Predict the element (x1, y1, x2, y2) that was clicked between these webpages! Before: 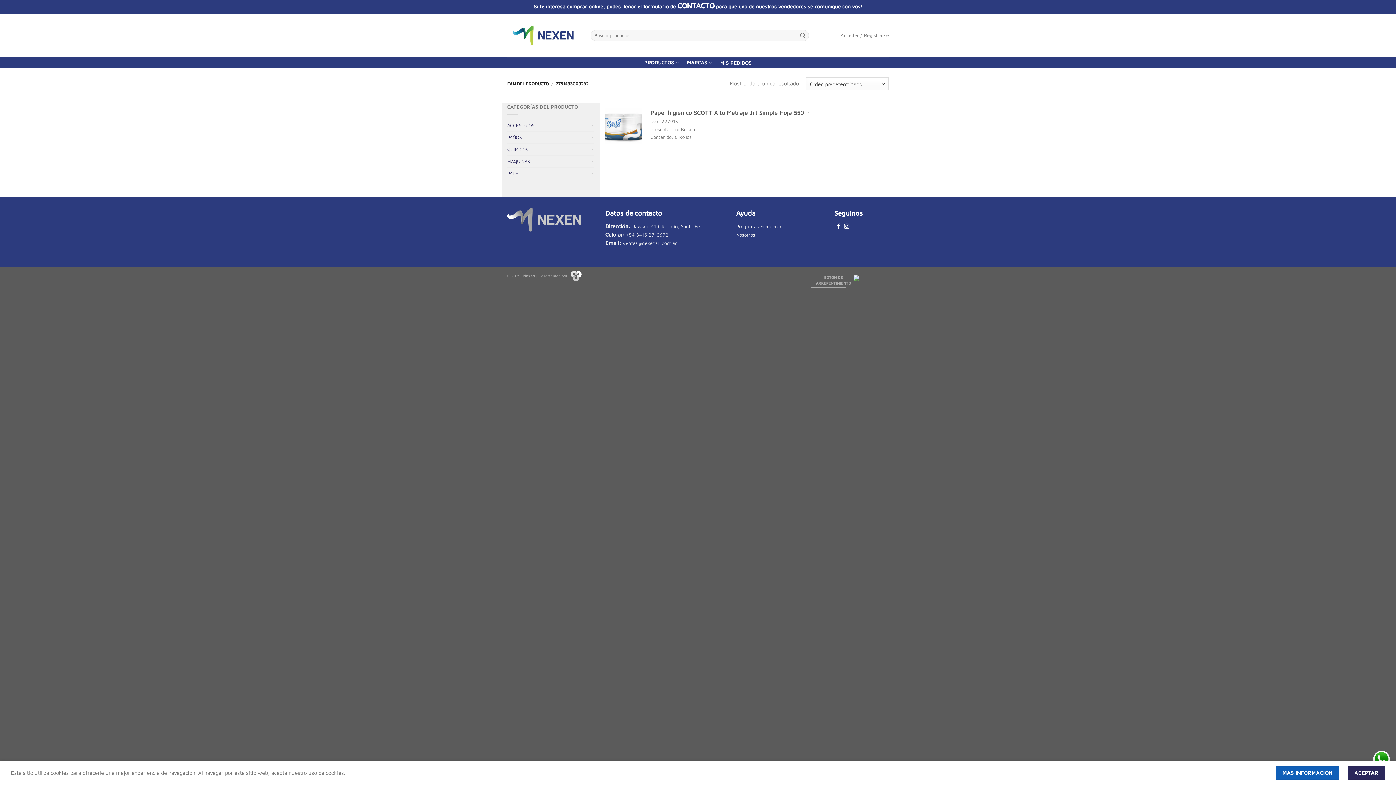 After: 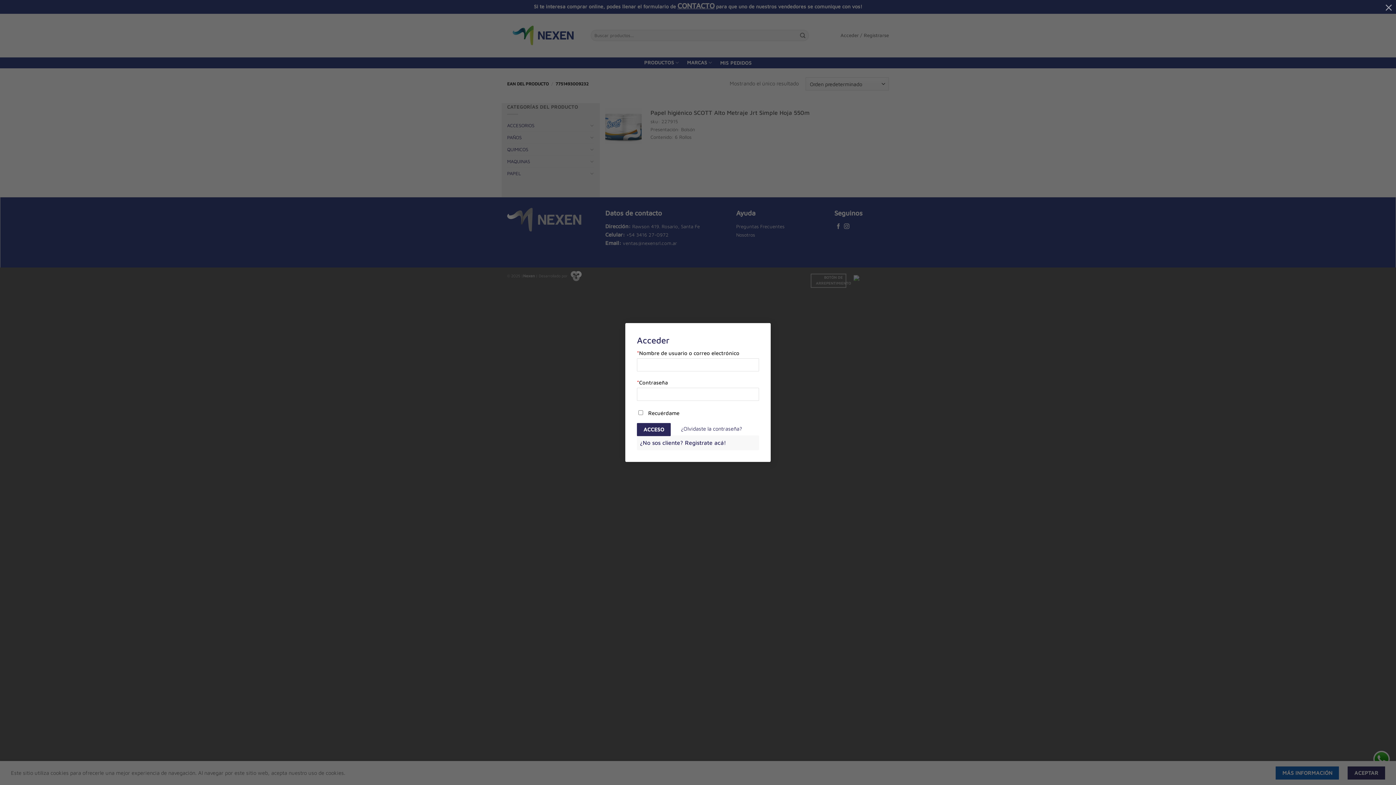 Action: label: Acceder / Registrarse bbox: (840, 27, 889, 42)